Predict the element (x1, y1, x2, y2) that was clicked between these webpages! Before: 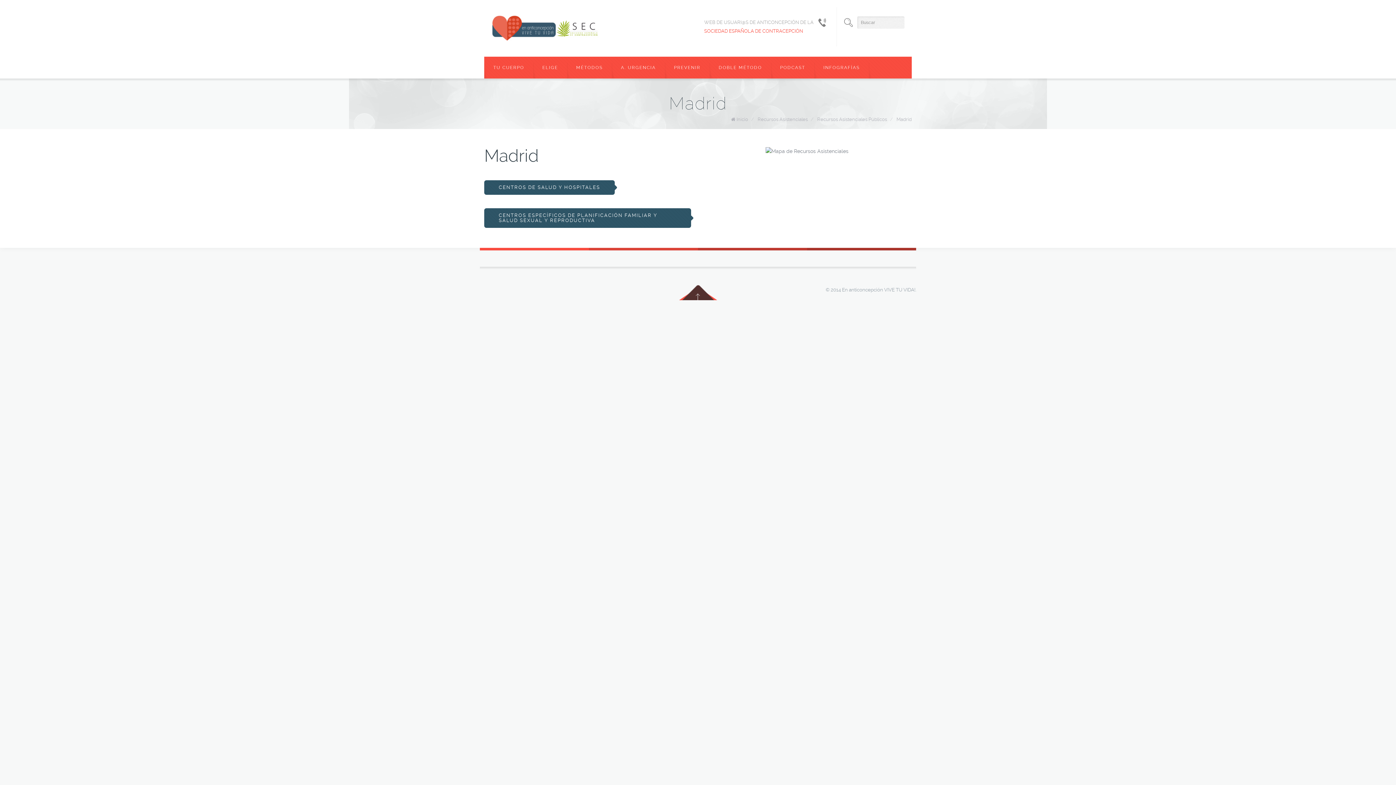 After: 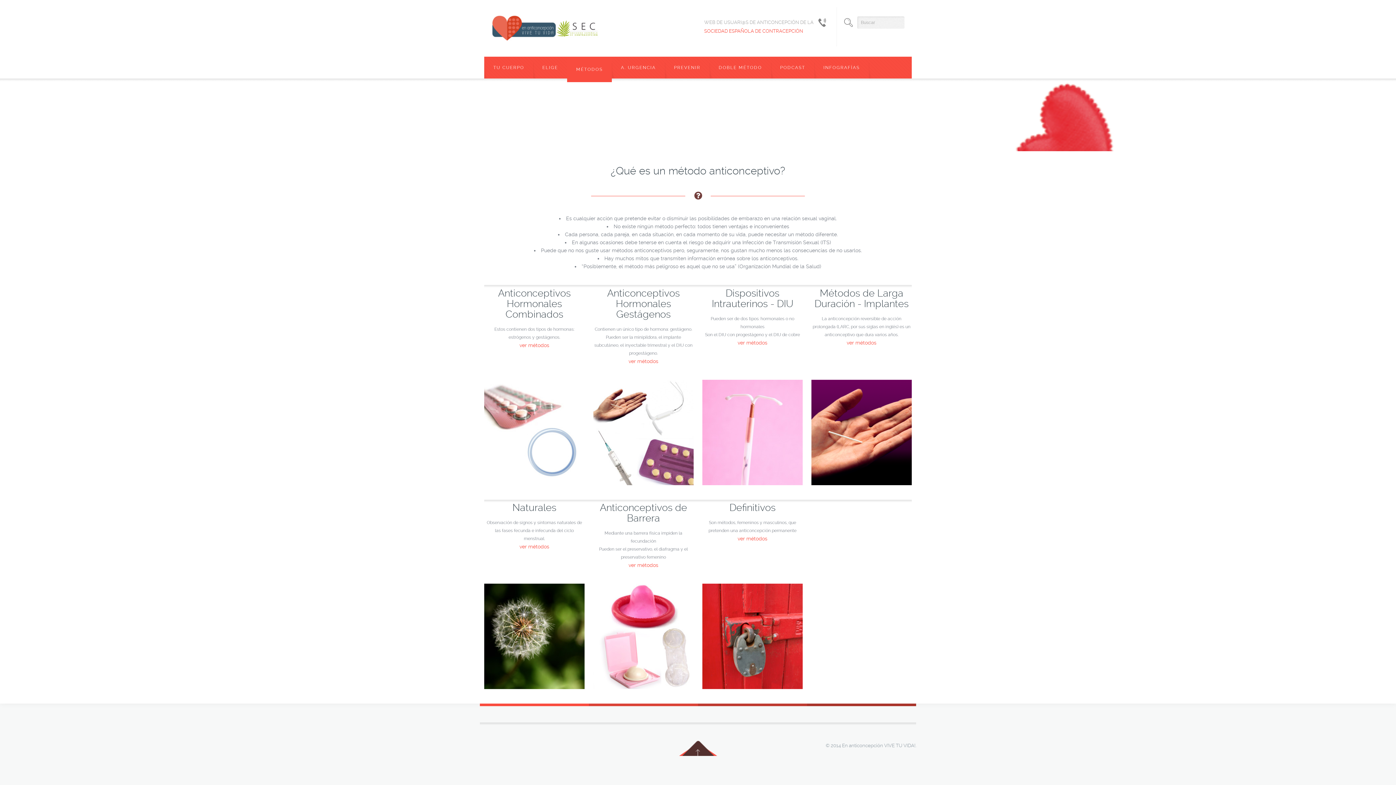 Action: label: MÉTODOS bbox: (567, 56, 612, 78)